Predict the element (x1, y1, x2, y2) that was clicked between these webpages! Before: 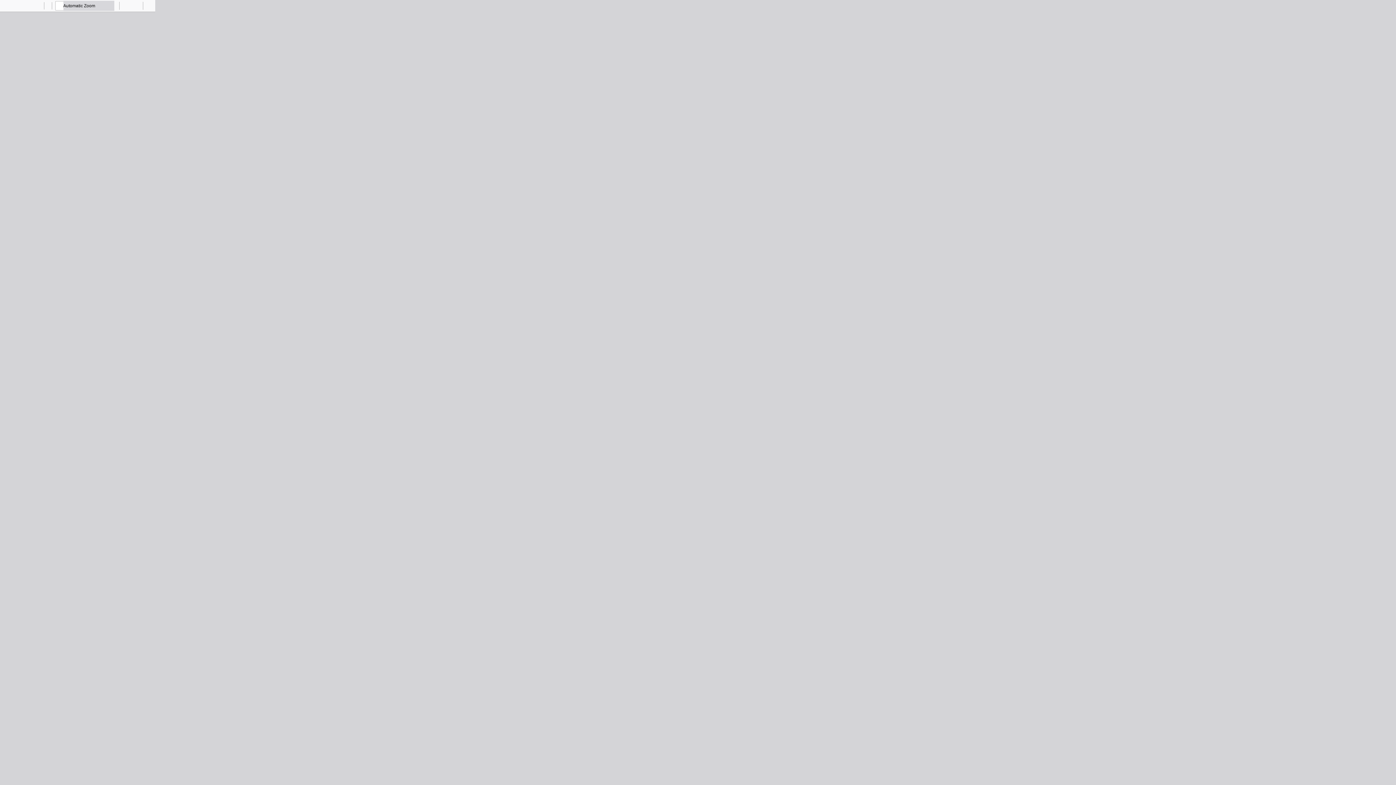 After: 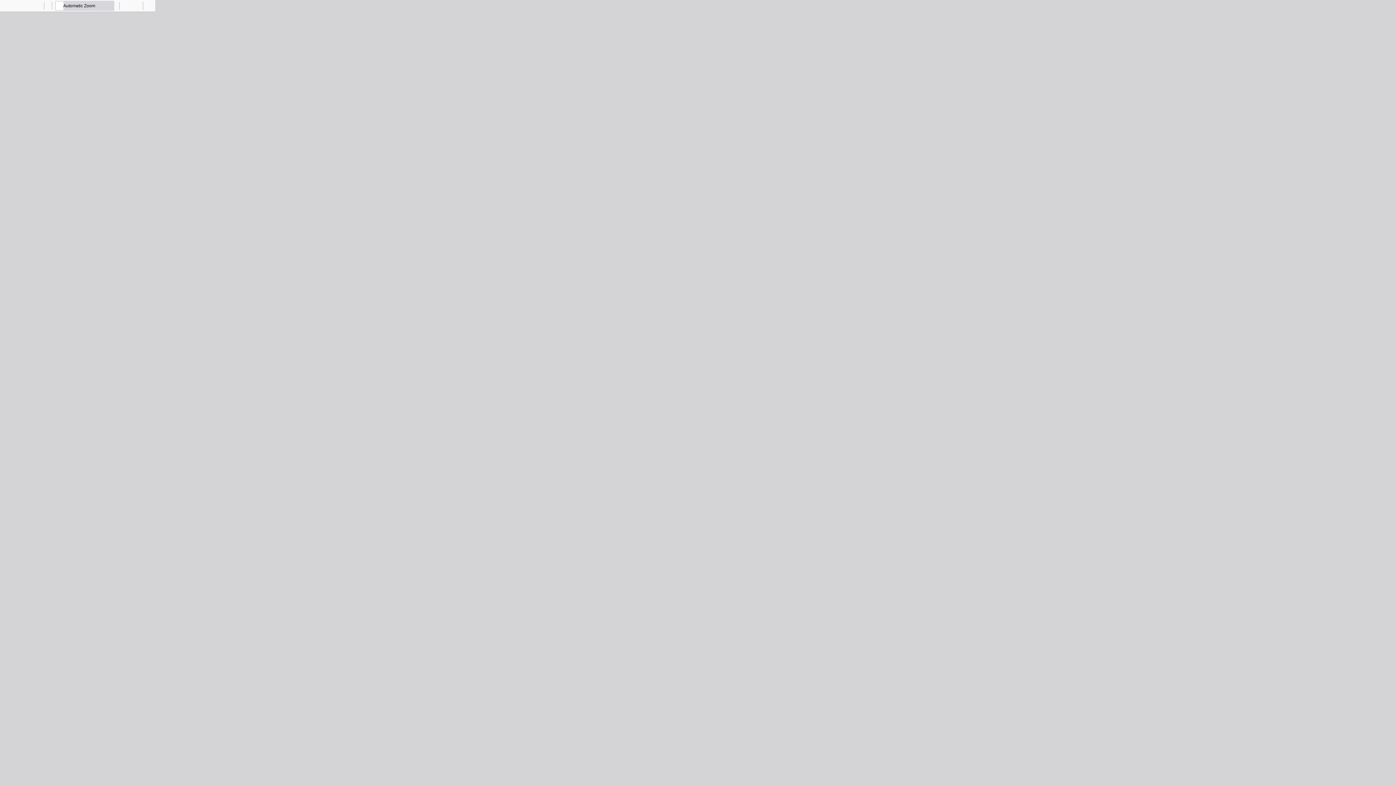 Action: label: Toggle Sidebar bbox: (0, 0, 10, 10)